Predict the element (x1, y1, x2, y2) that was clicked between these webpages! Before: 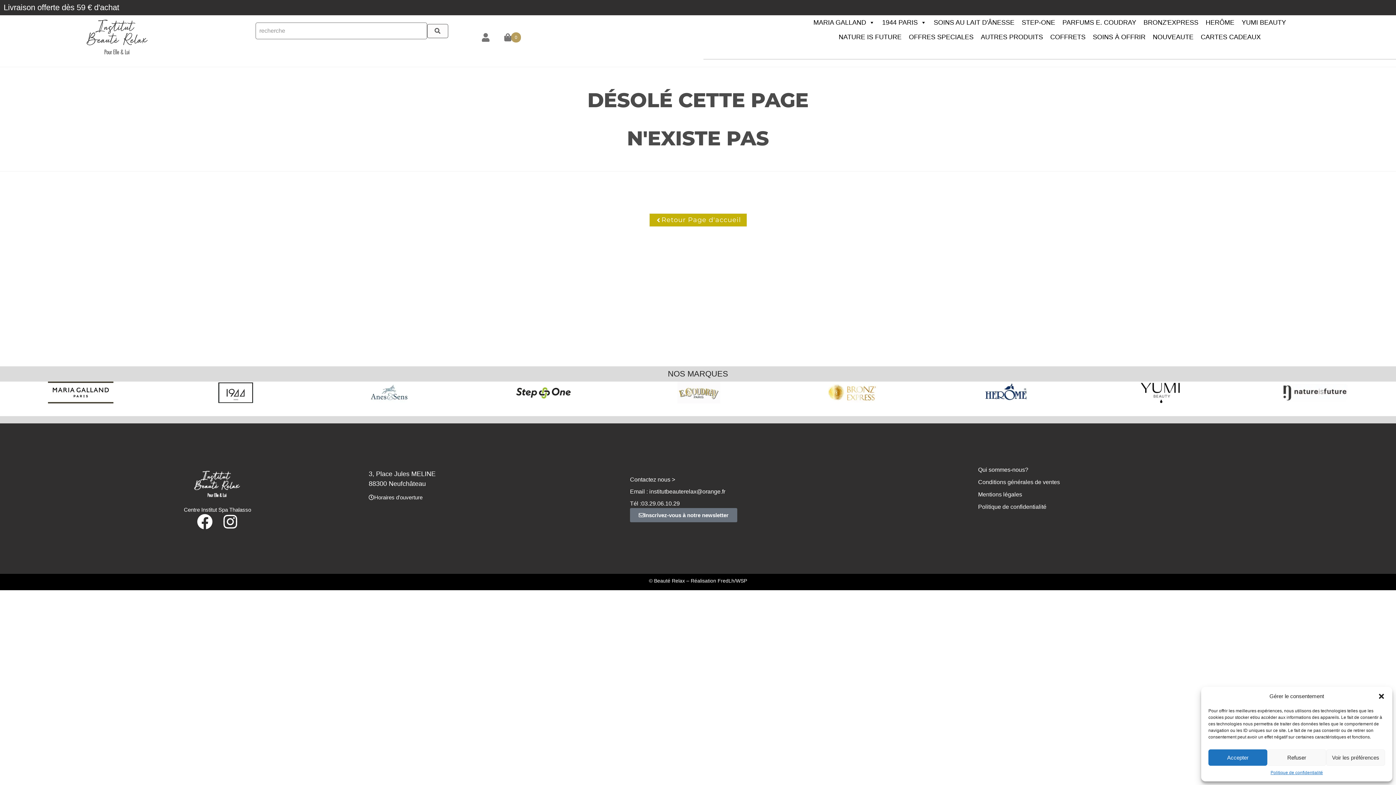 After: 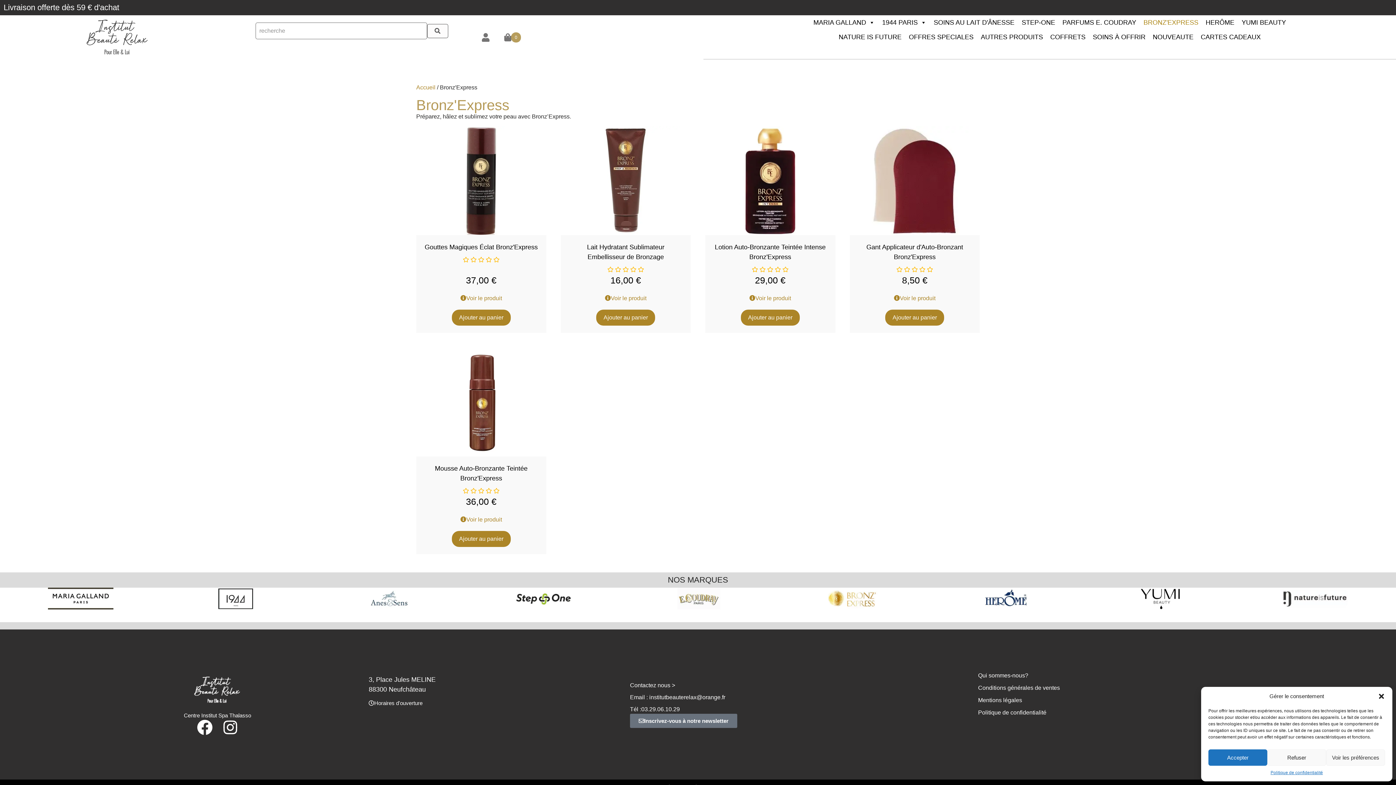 Action: label: BRONZ'EXPRESS bbox: (1140, 15, 1202, 29)